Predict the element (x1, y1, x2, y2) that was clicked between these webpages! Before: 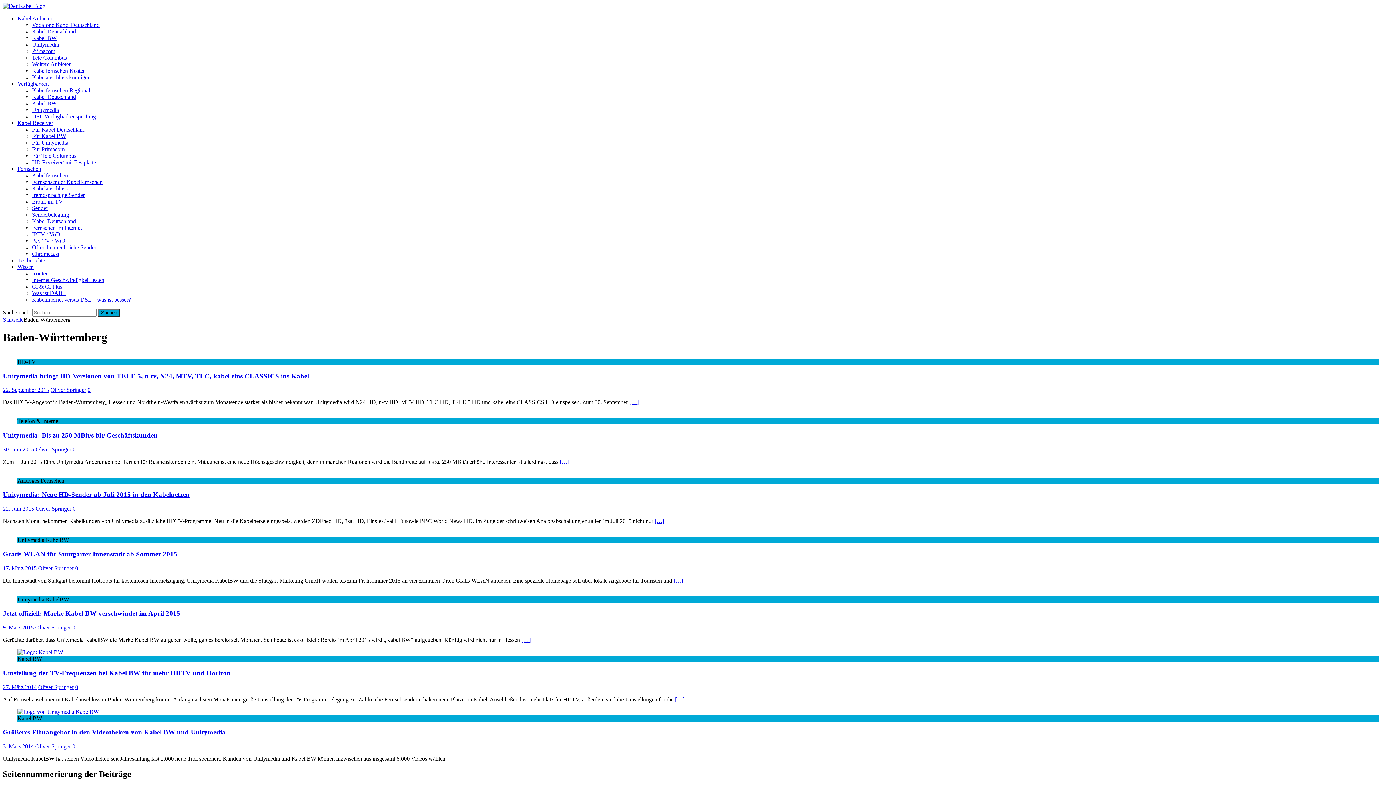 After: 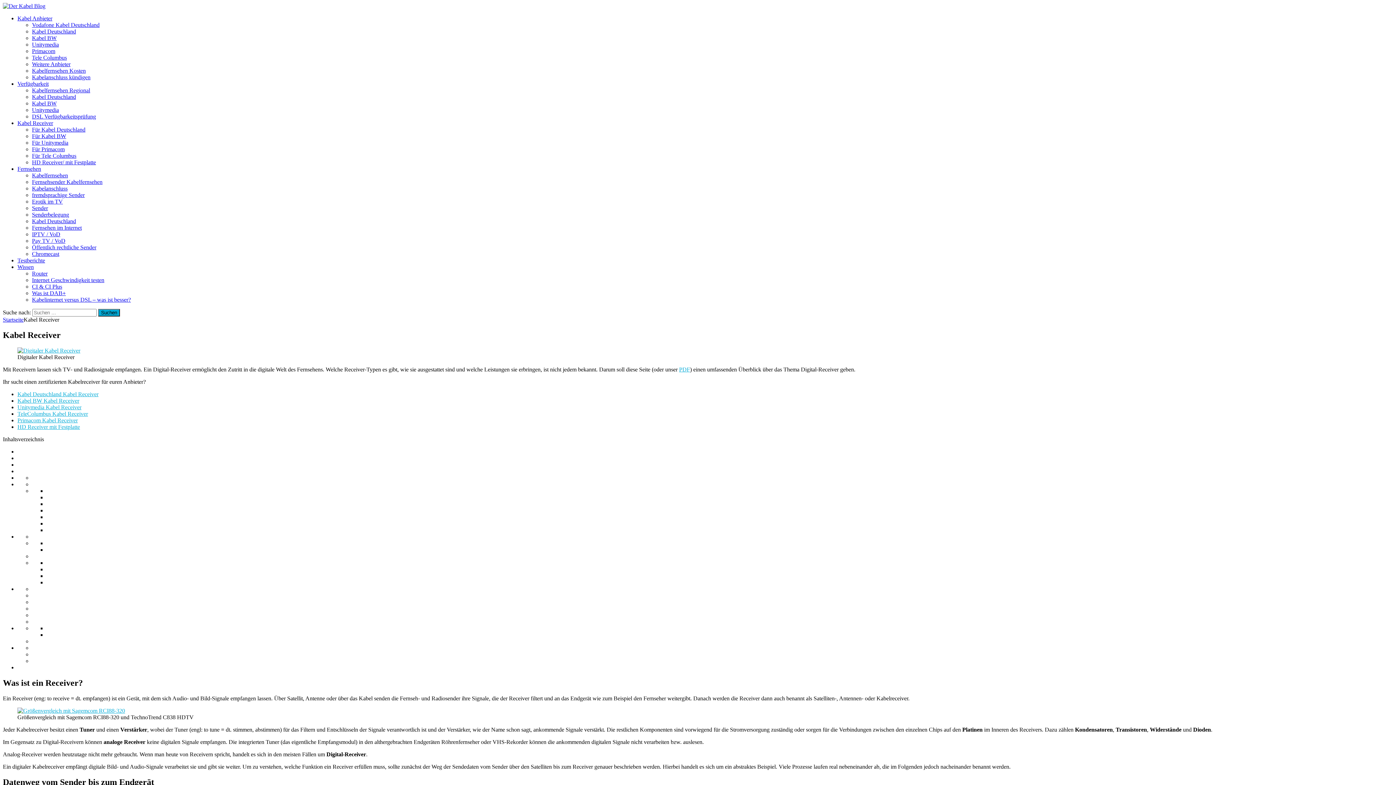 Action: label: Kabel Receiver bbox: (17, 120, 53, 126)